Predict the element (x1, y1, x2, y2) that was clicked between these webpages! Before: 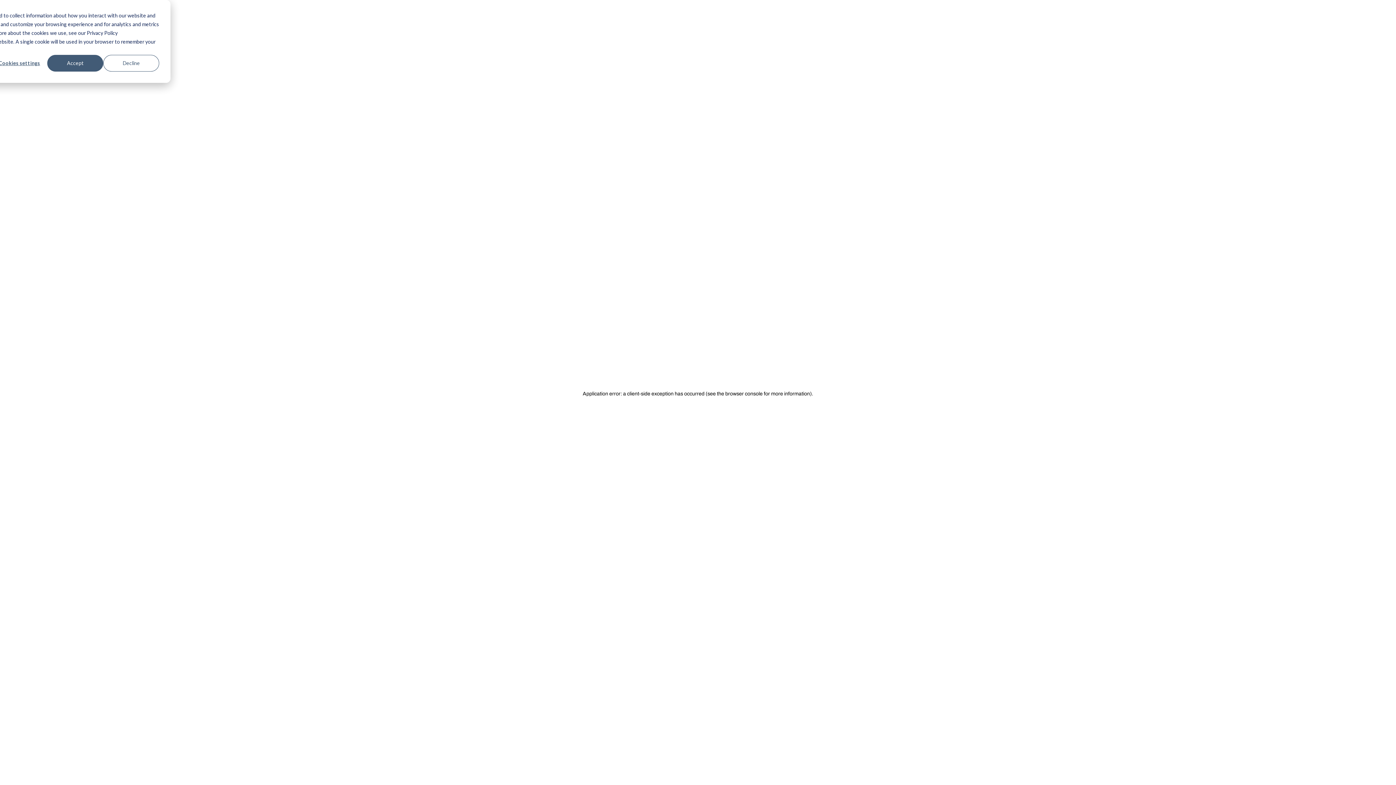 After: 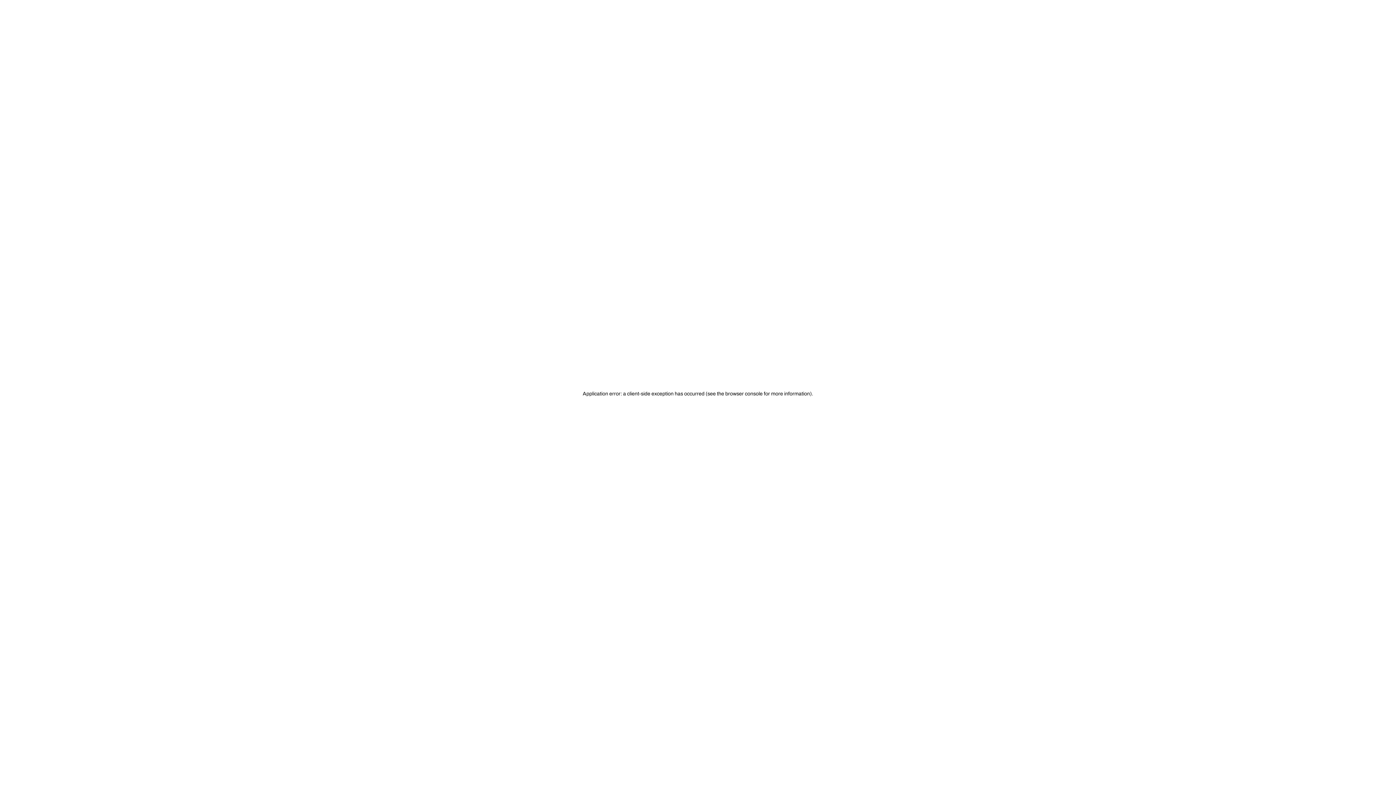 Action: bbox: (47, 54, 103, 71) label: Accept